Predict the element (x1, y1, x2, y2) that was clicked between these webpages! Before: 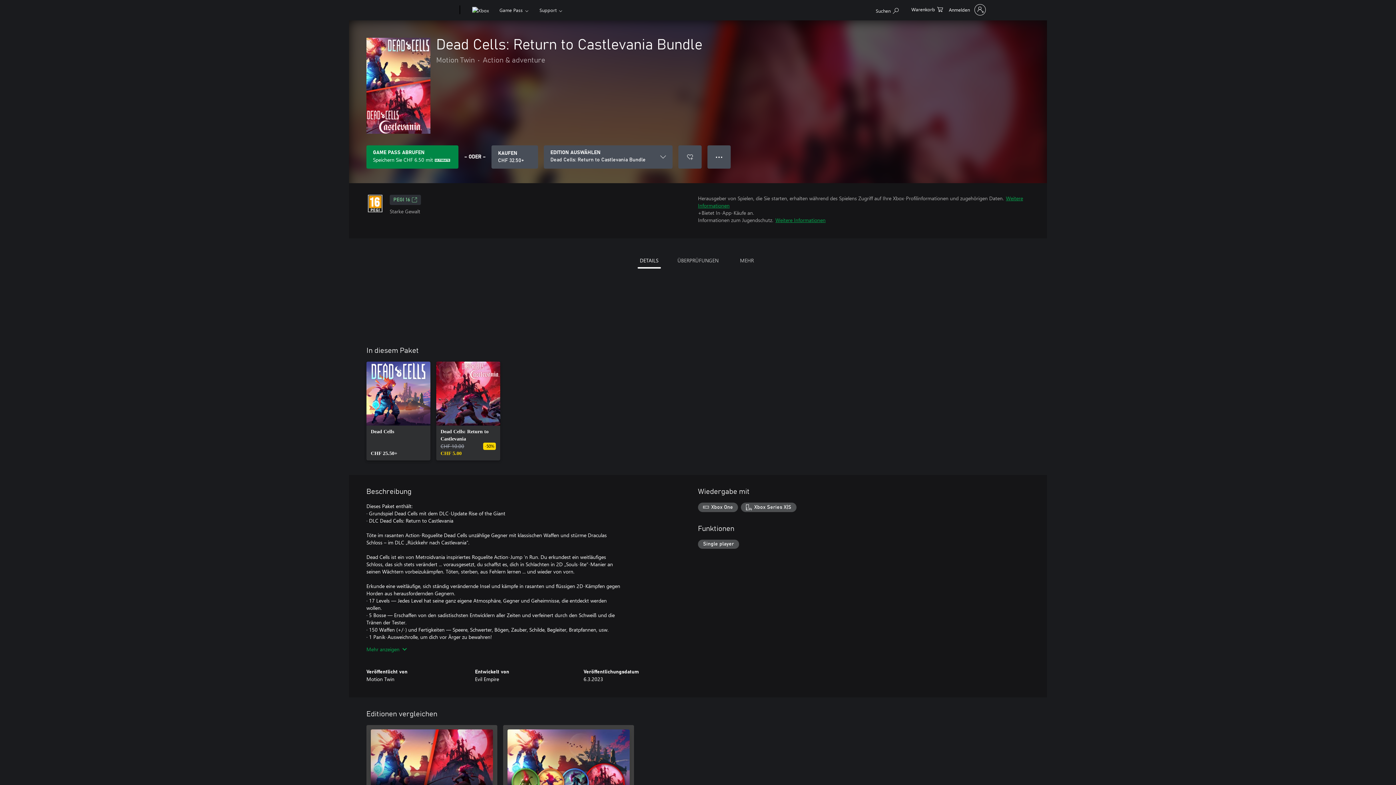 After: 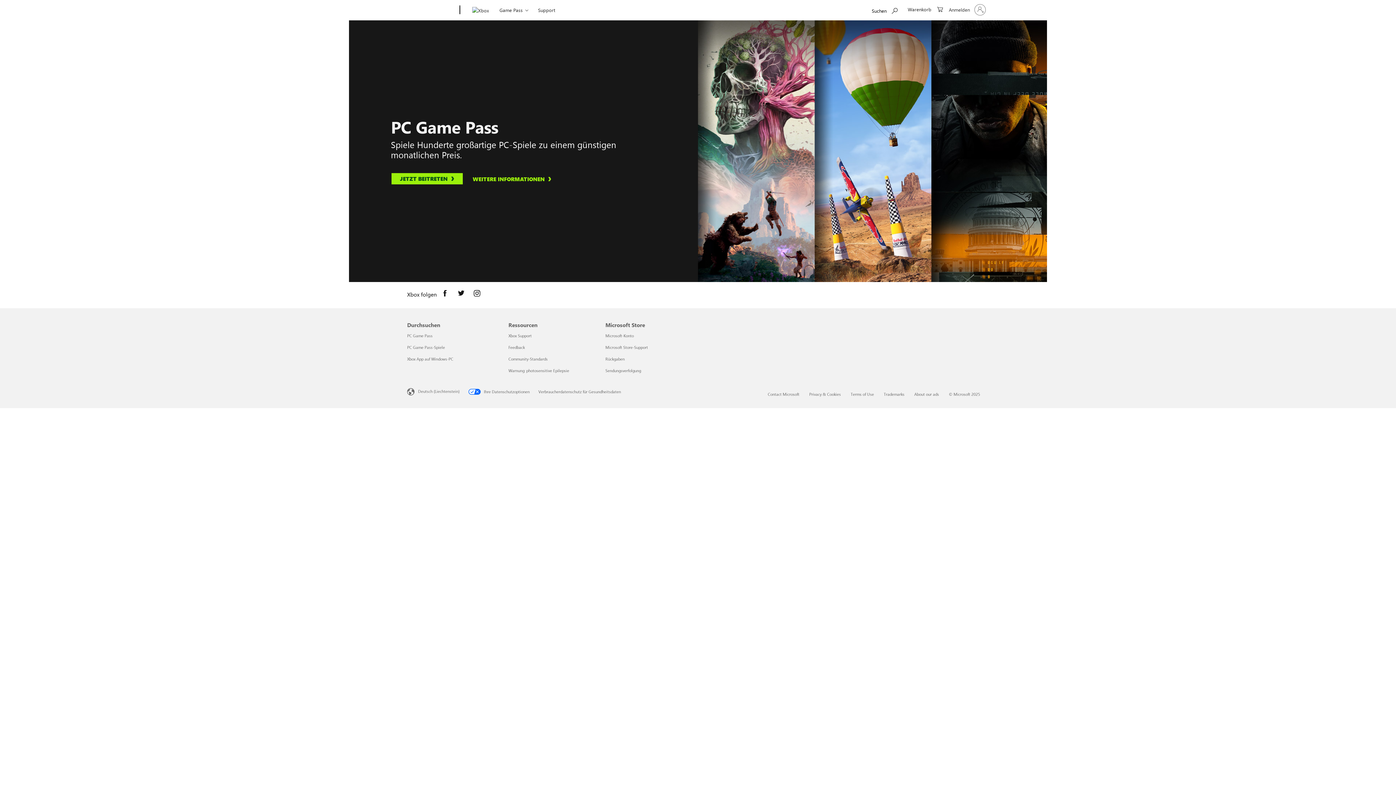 Action: label: Xbox bbox: (468, 0, 492, 20)